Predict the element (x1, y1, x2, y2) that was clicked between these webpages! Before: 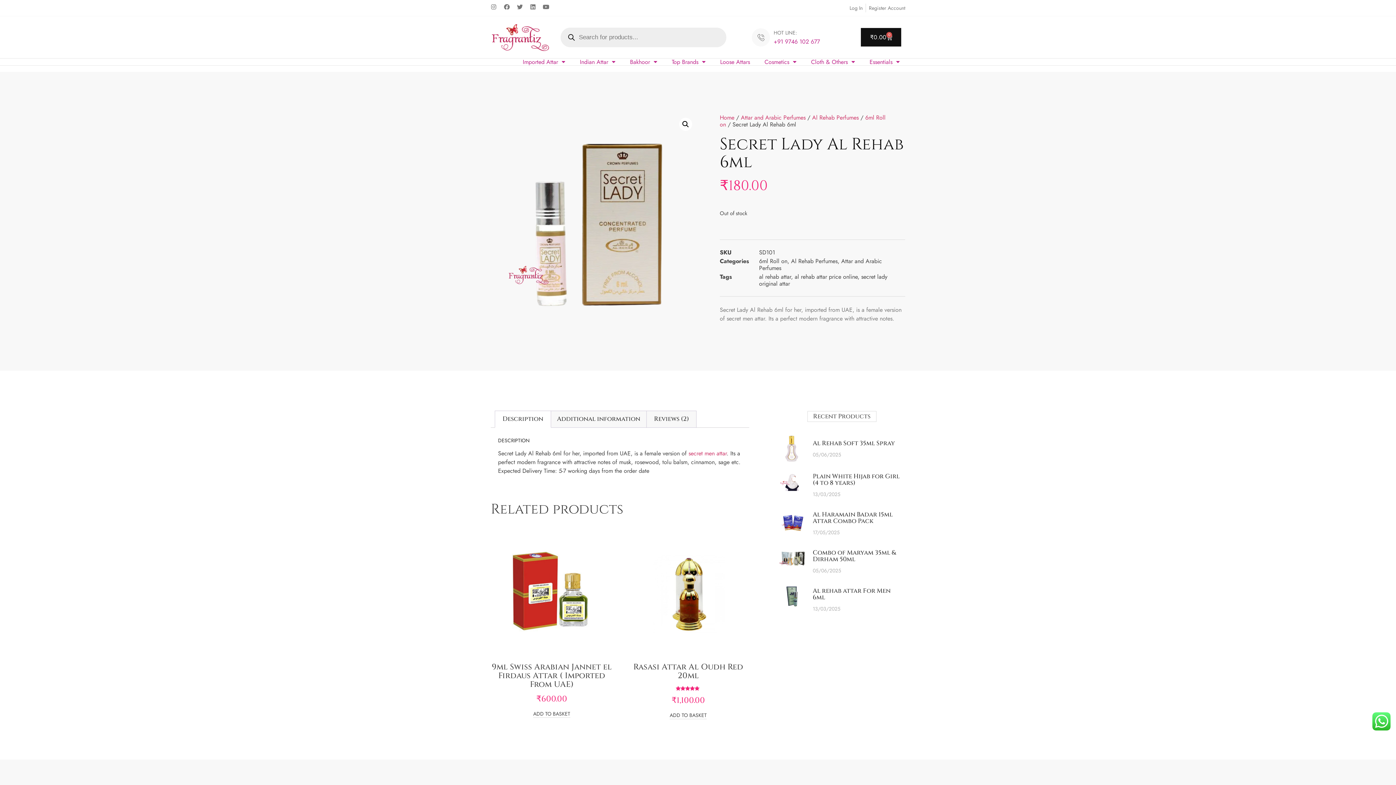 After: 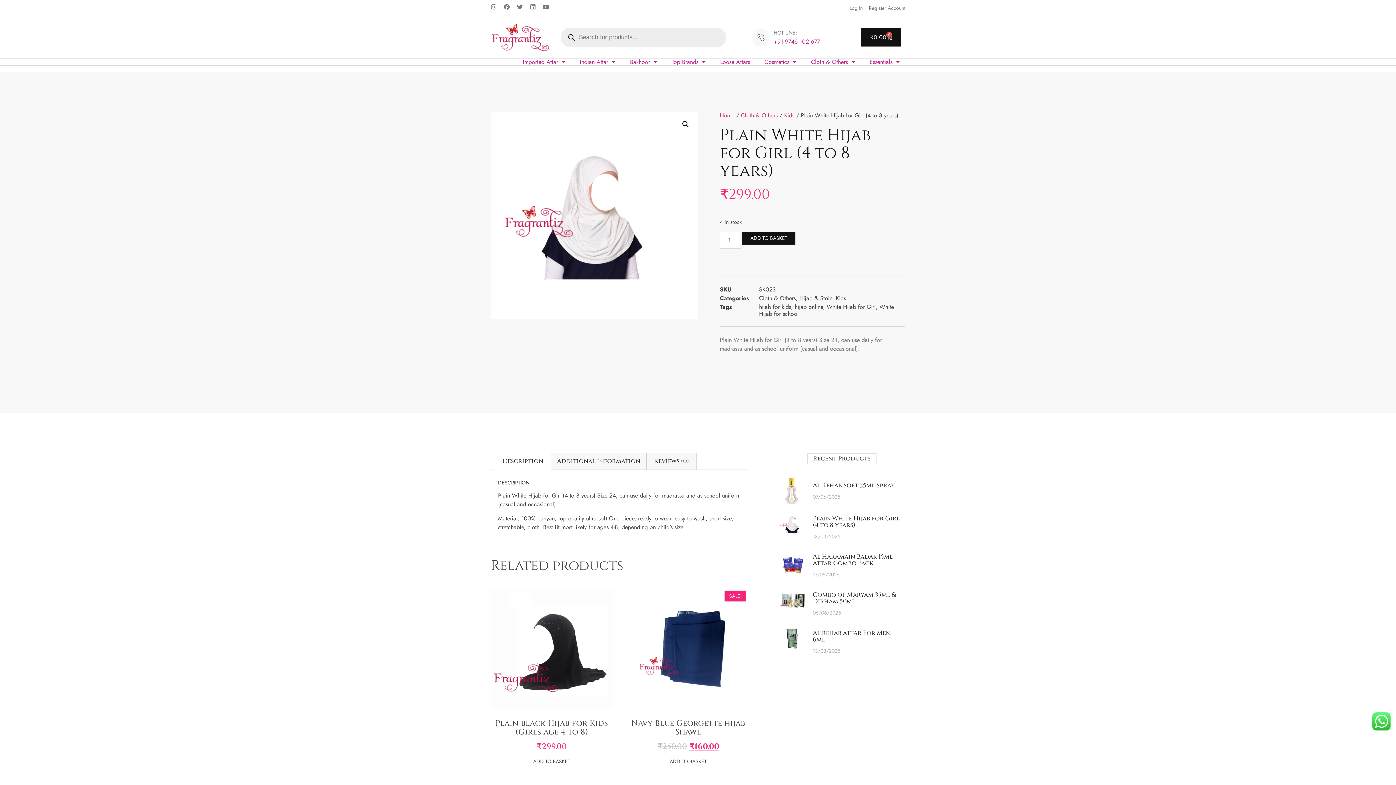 Action: label: Plain White Hijab for Girl (4 to 8 years) bbox: (813, 472, 899, 487)